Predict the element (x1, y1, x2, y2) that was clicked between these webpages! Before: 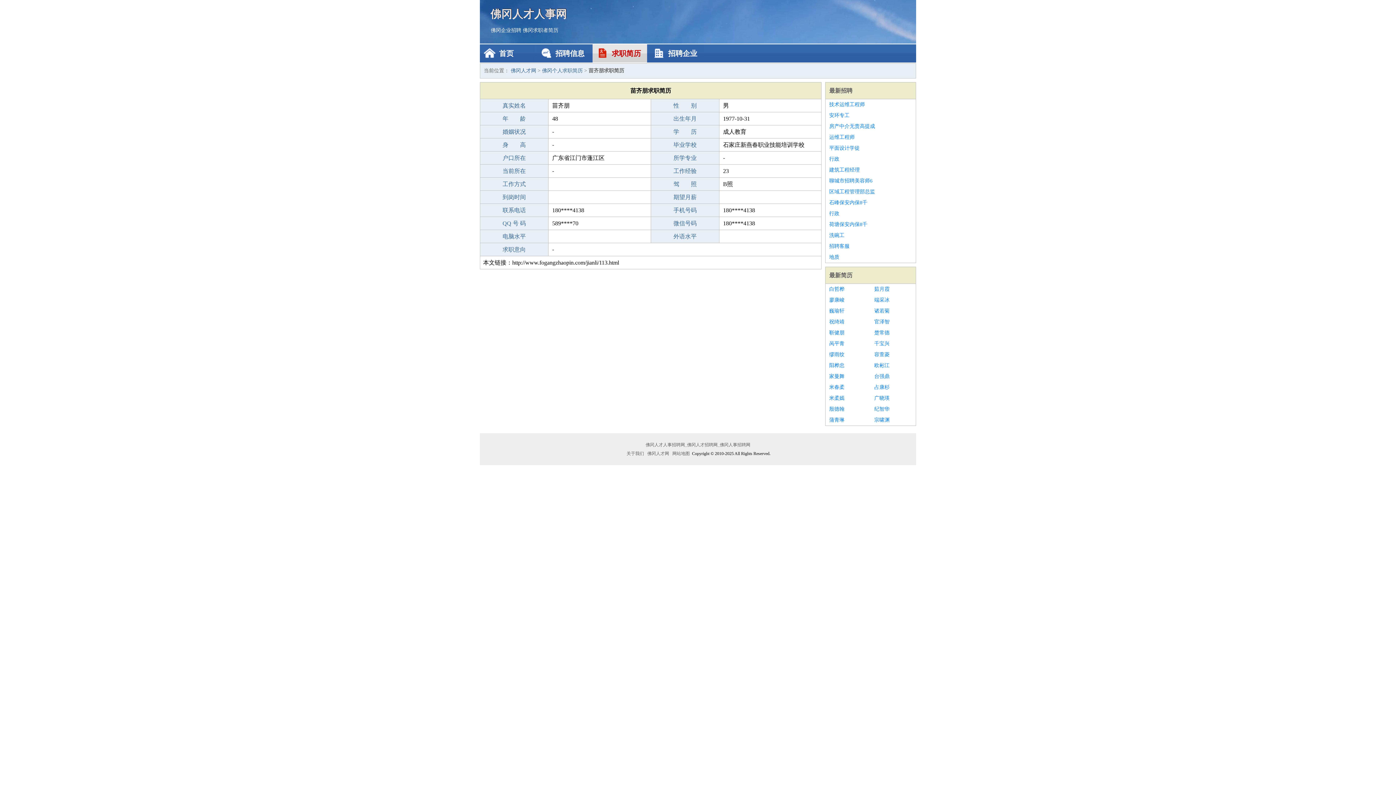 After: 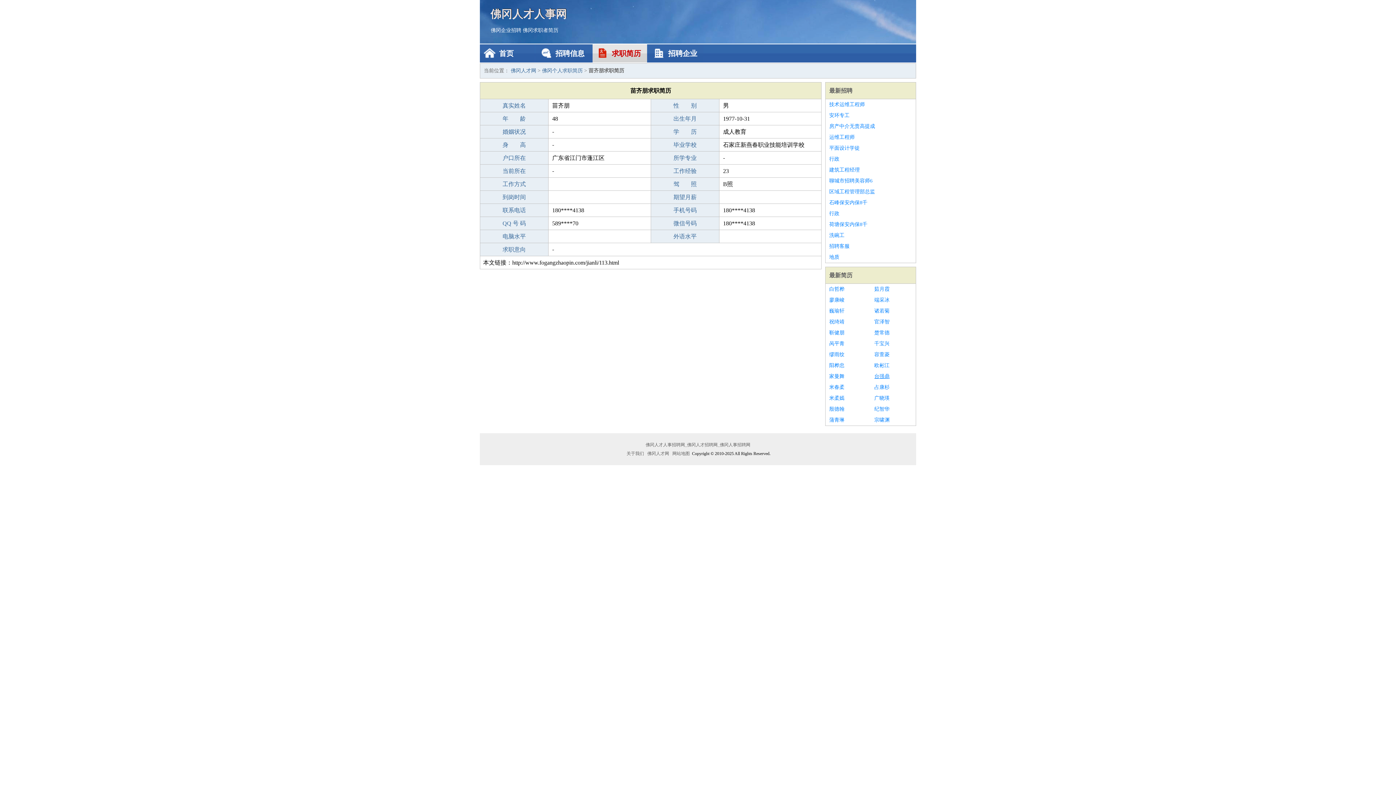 Action: bbox: (874, 371, 912, 382) label: 台强鼎